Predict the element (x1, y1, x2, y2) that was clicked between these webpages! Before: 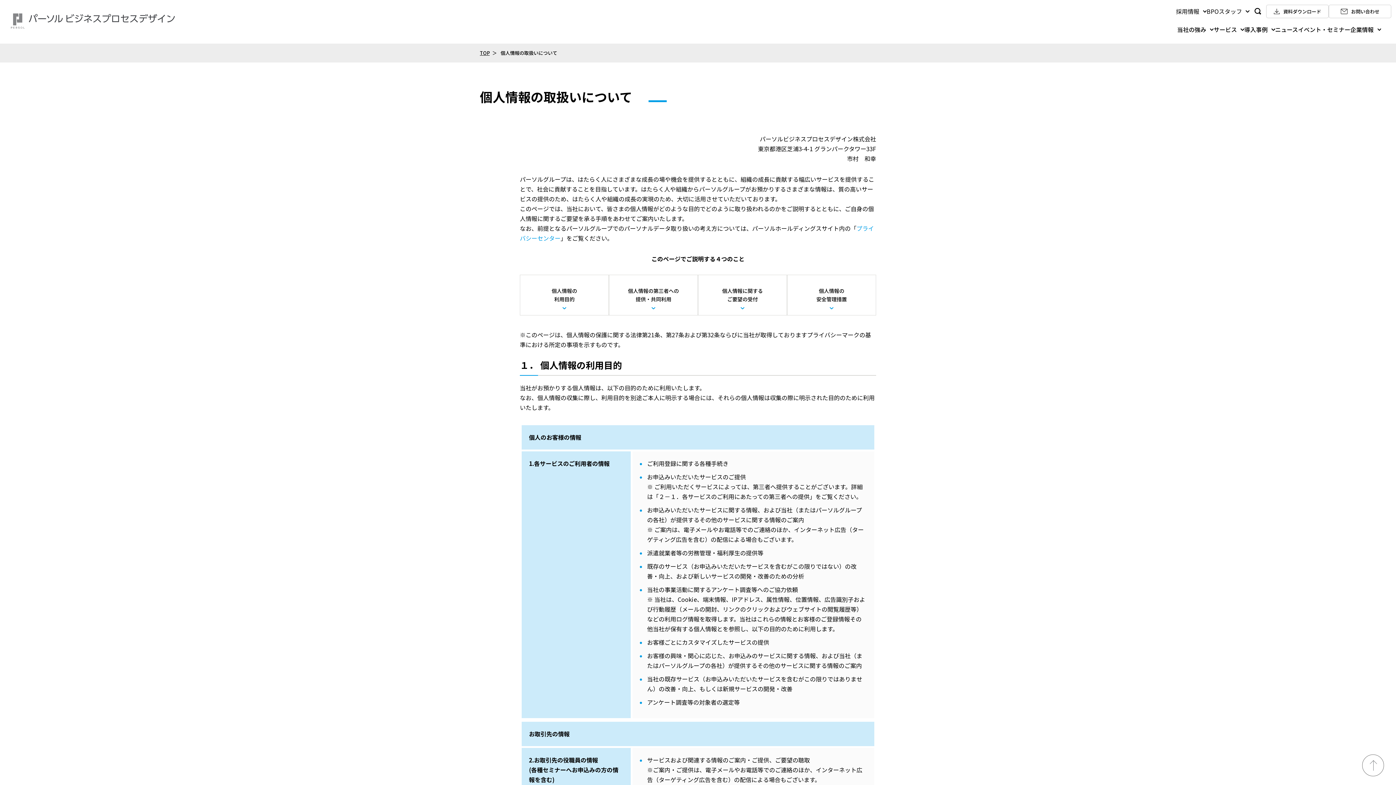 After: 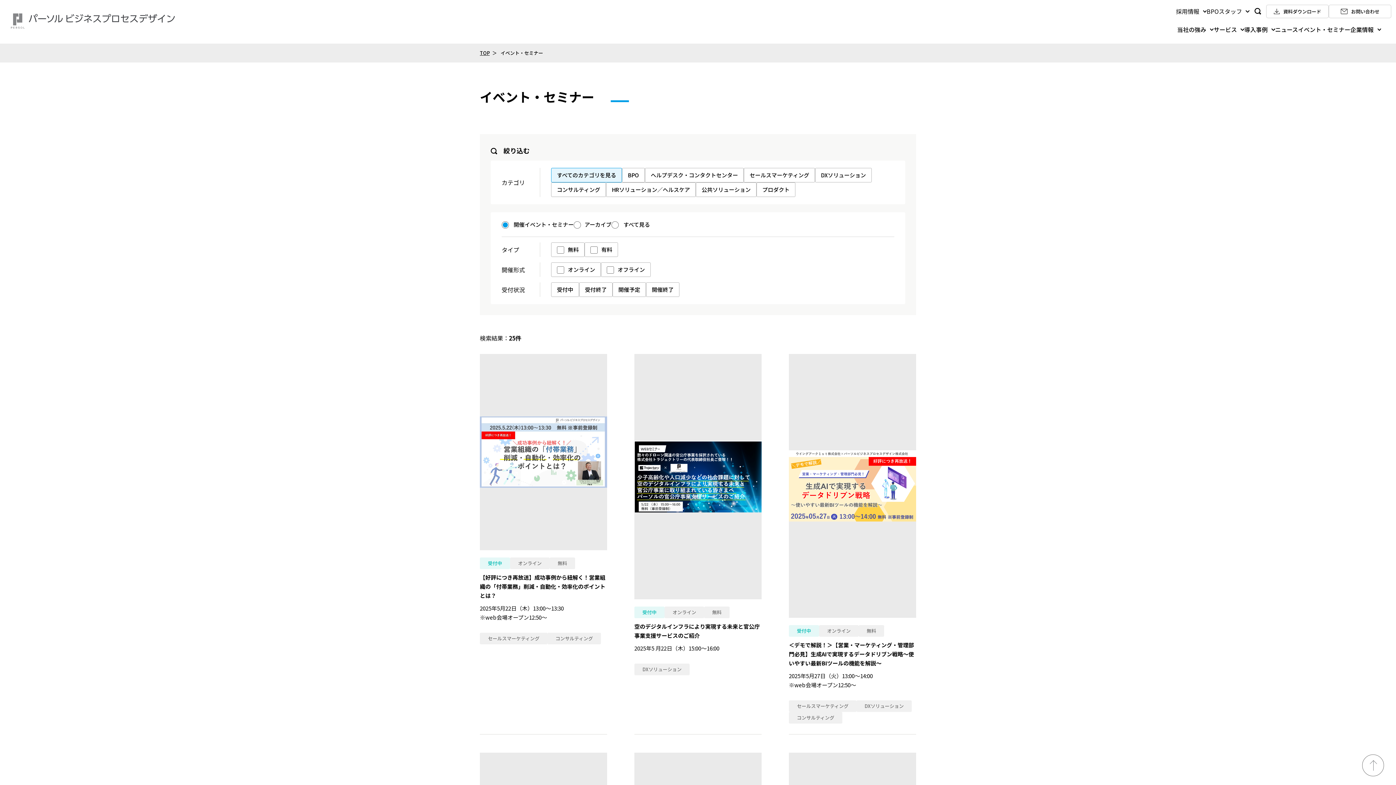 Action: bbox: (1298, 25, 1350, 33) label: イベント・セミナー